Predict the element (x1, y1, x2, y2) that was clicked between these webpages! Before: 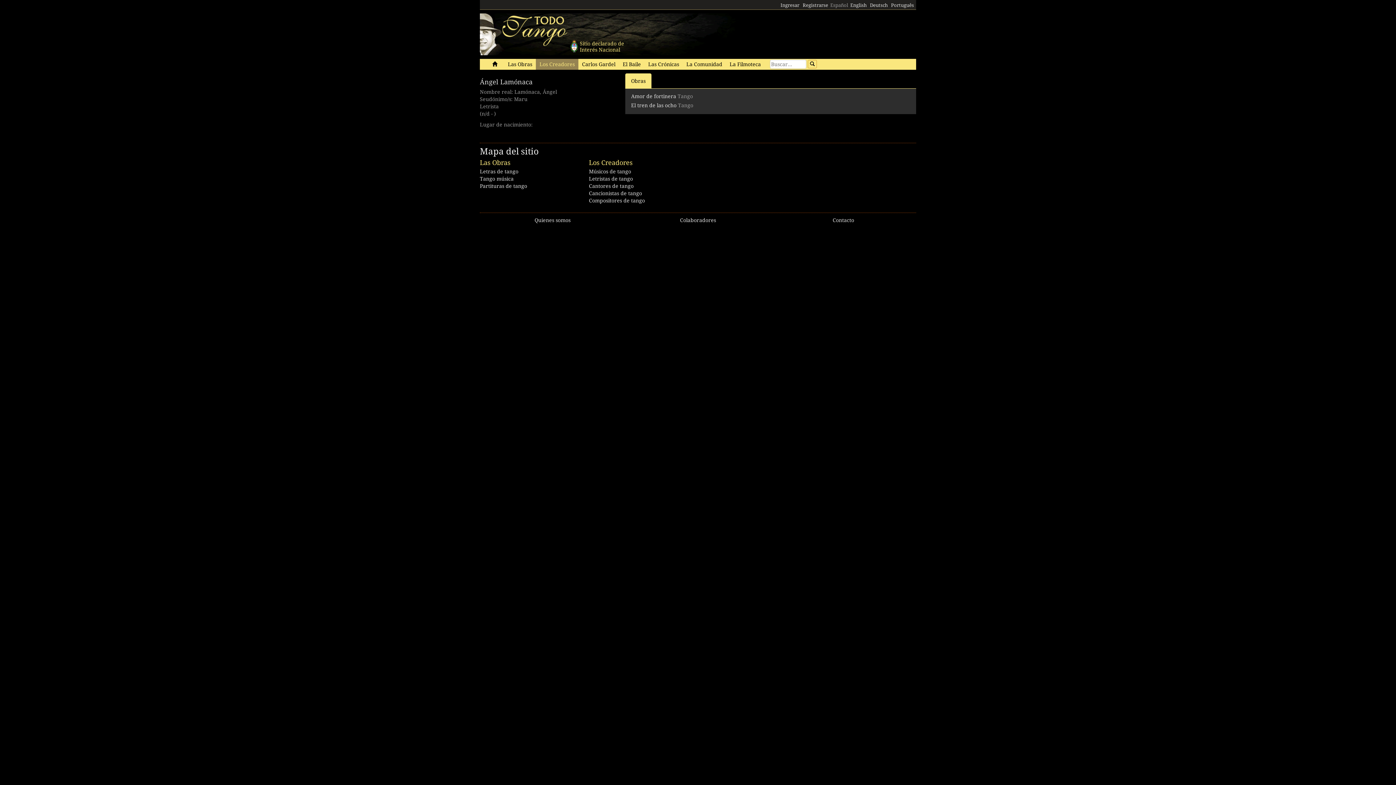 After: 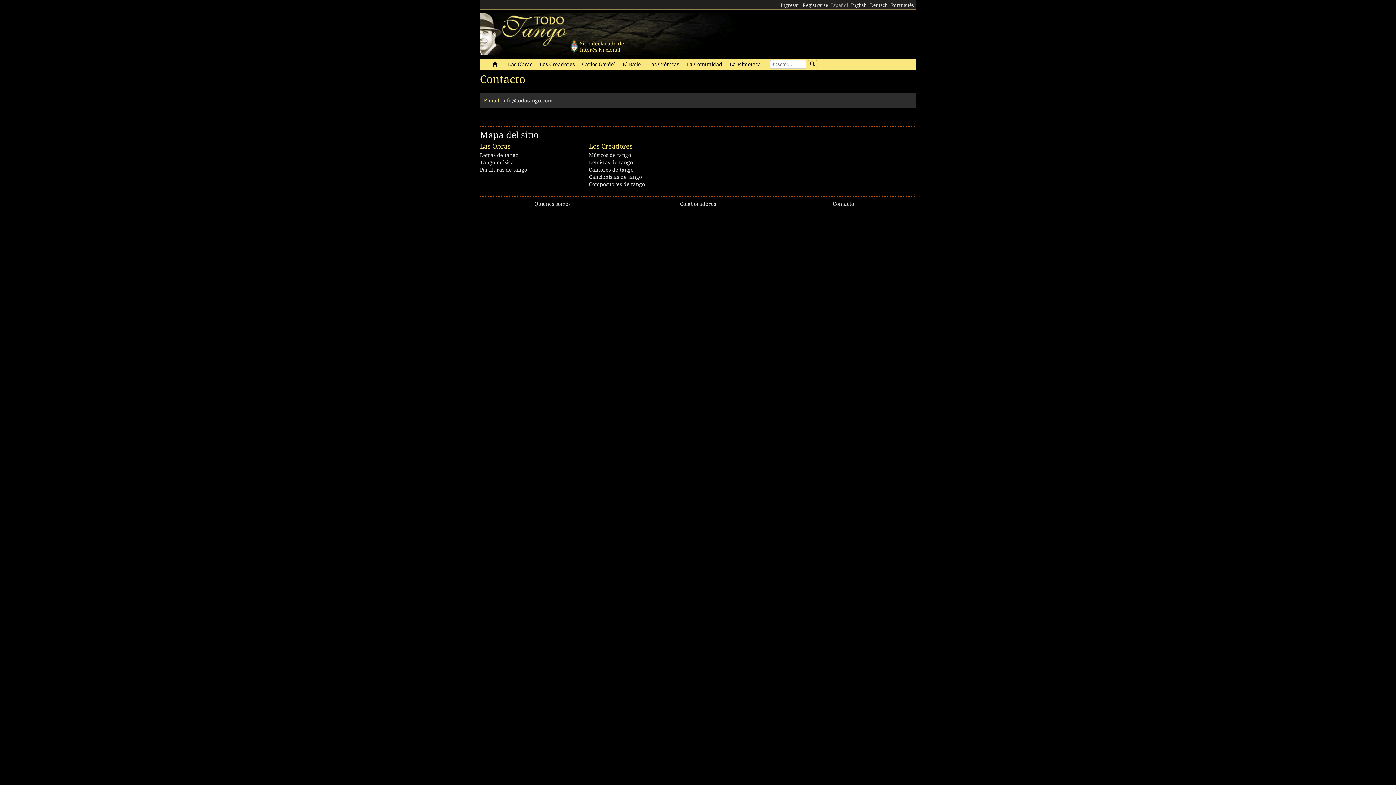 Action: label: Contacto bbox: (832, 217, 854, 223)